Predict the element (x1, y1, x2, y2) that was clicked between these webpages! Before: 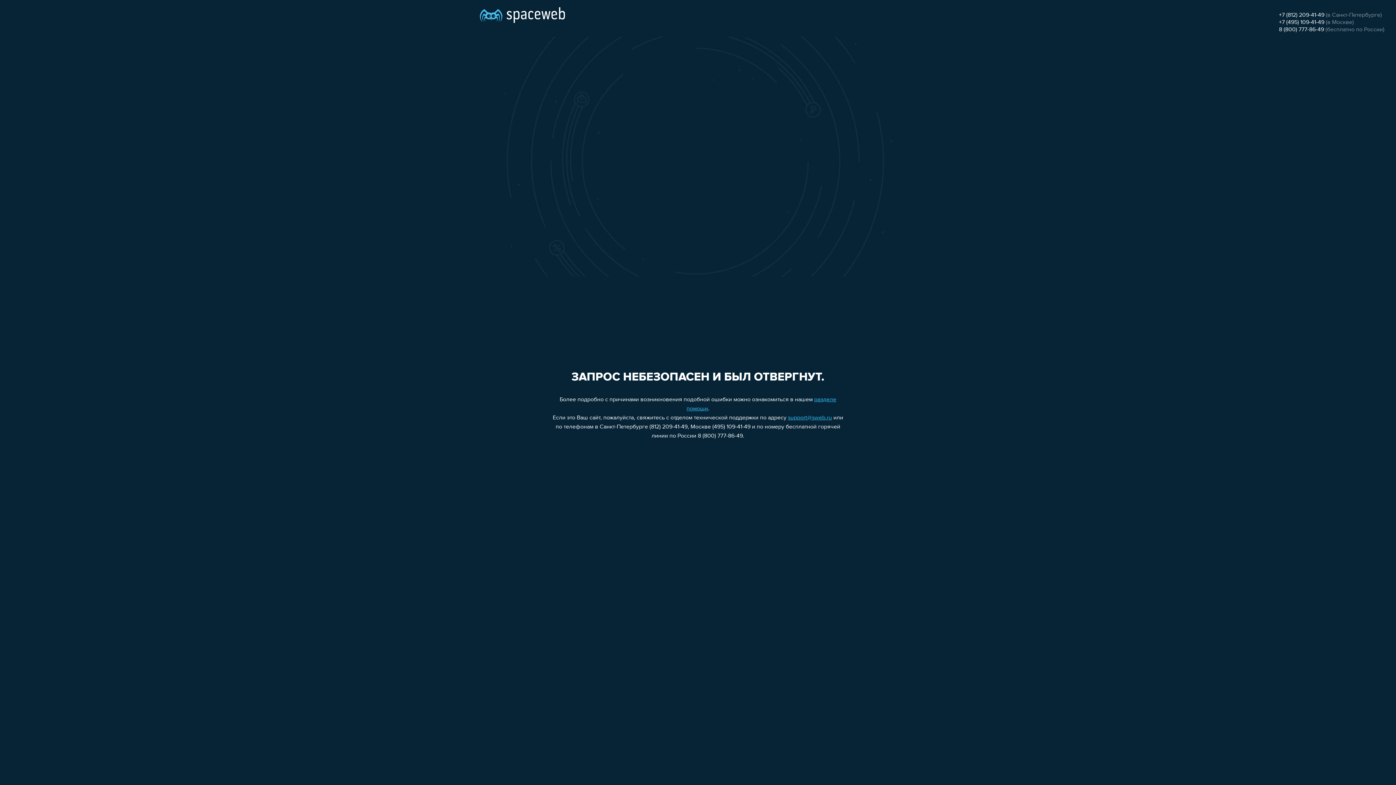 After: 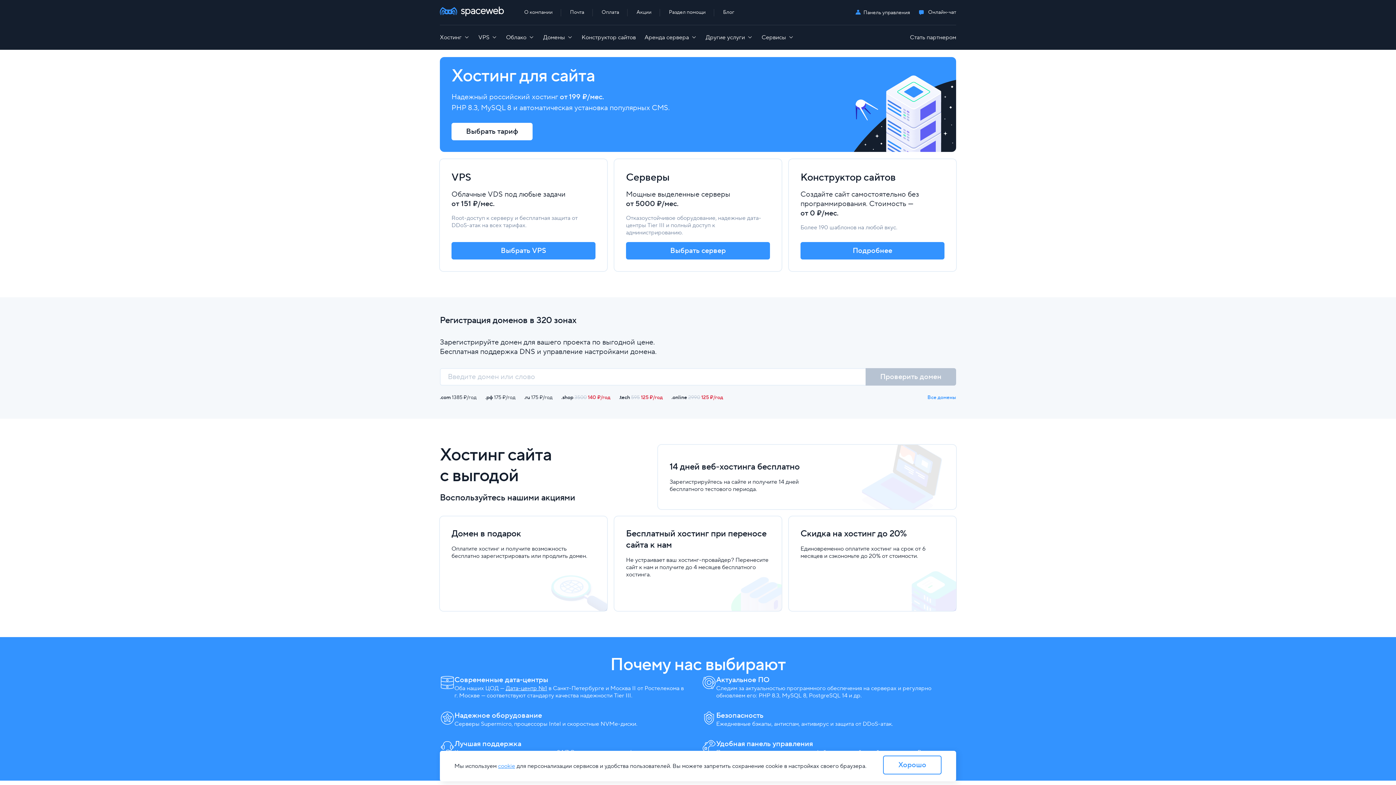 Action: bbox: (480, 0, 565, 25)